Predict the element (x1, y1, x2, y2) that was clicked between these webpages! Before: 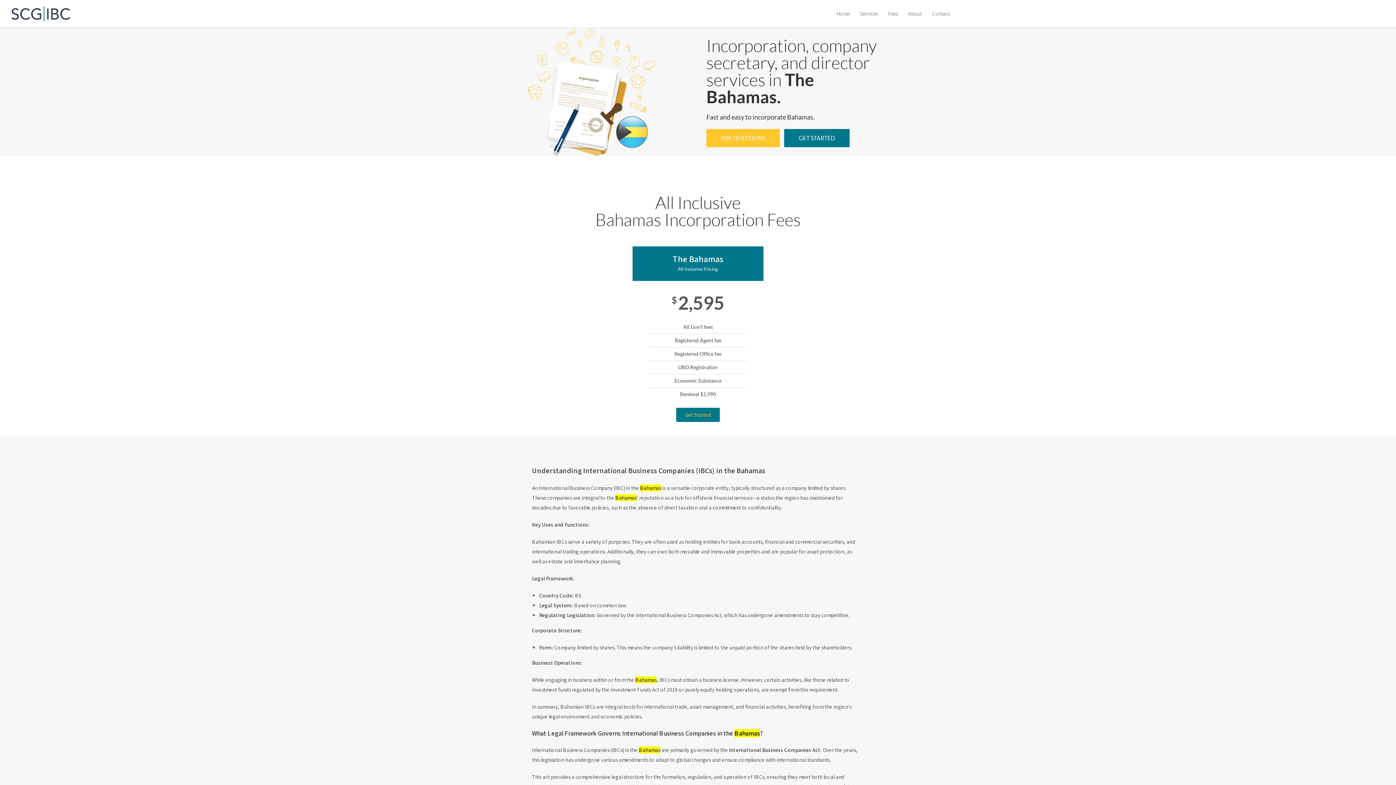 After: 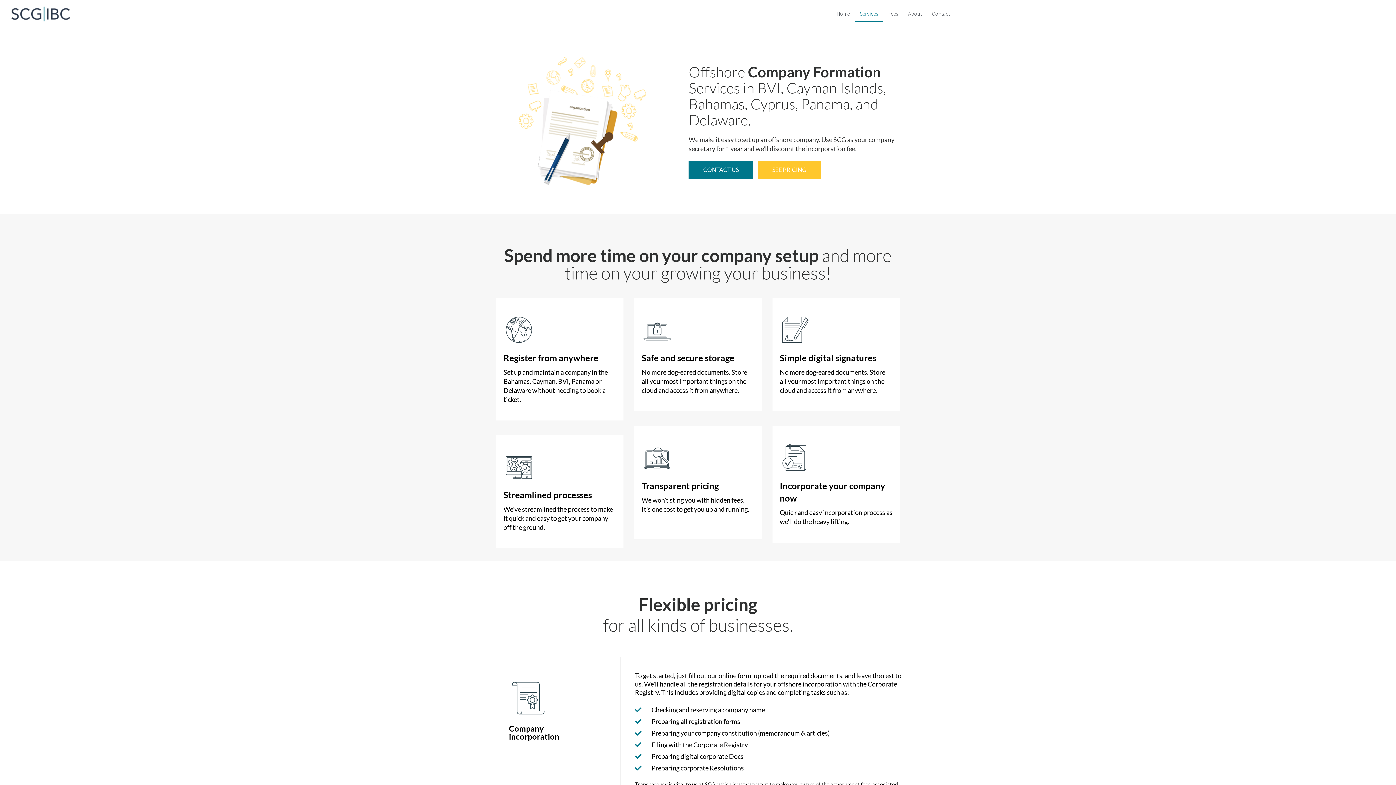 Action: bbox: (855, 5, 883, 22) label: Services